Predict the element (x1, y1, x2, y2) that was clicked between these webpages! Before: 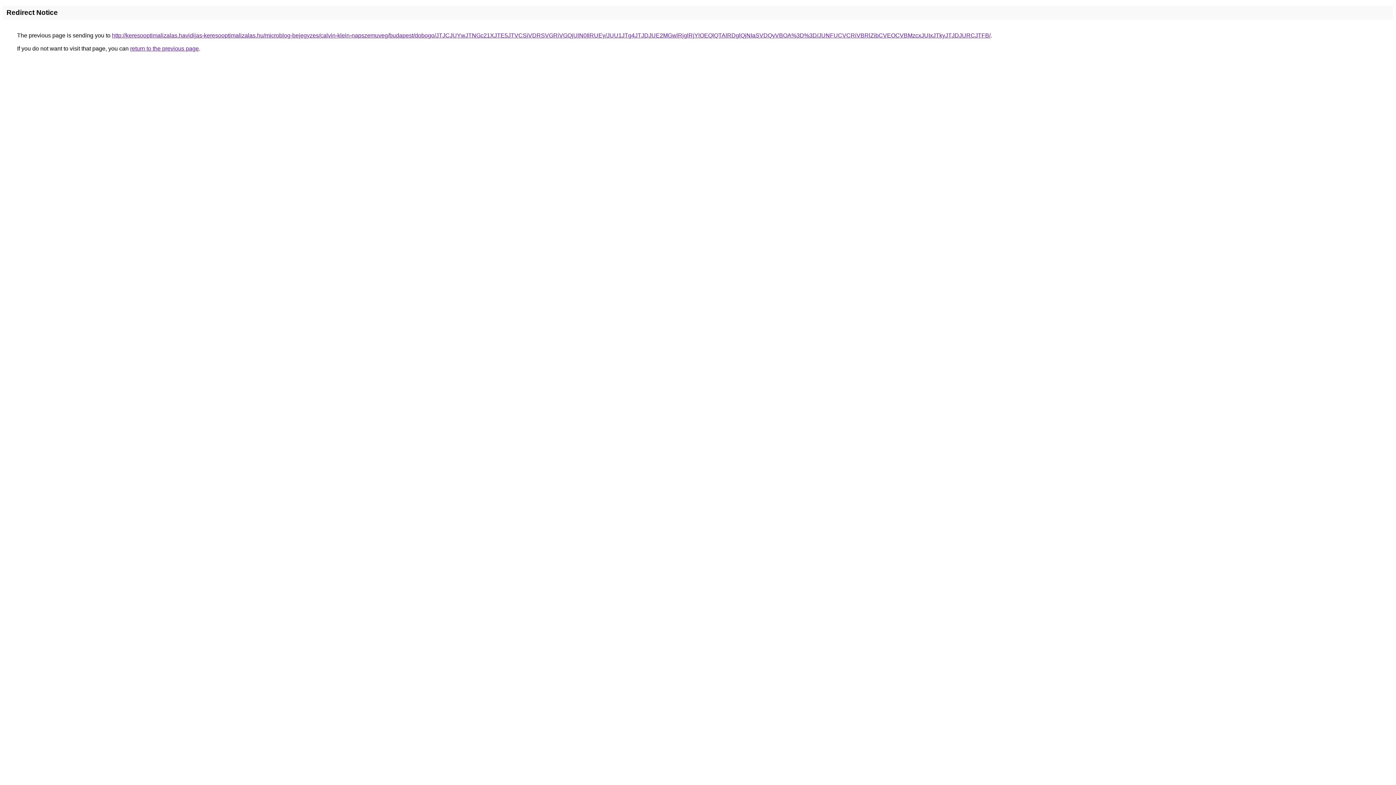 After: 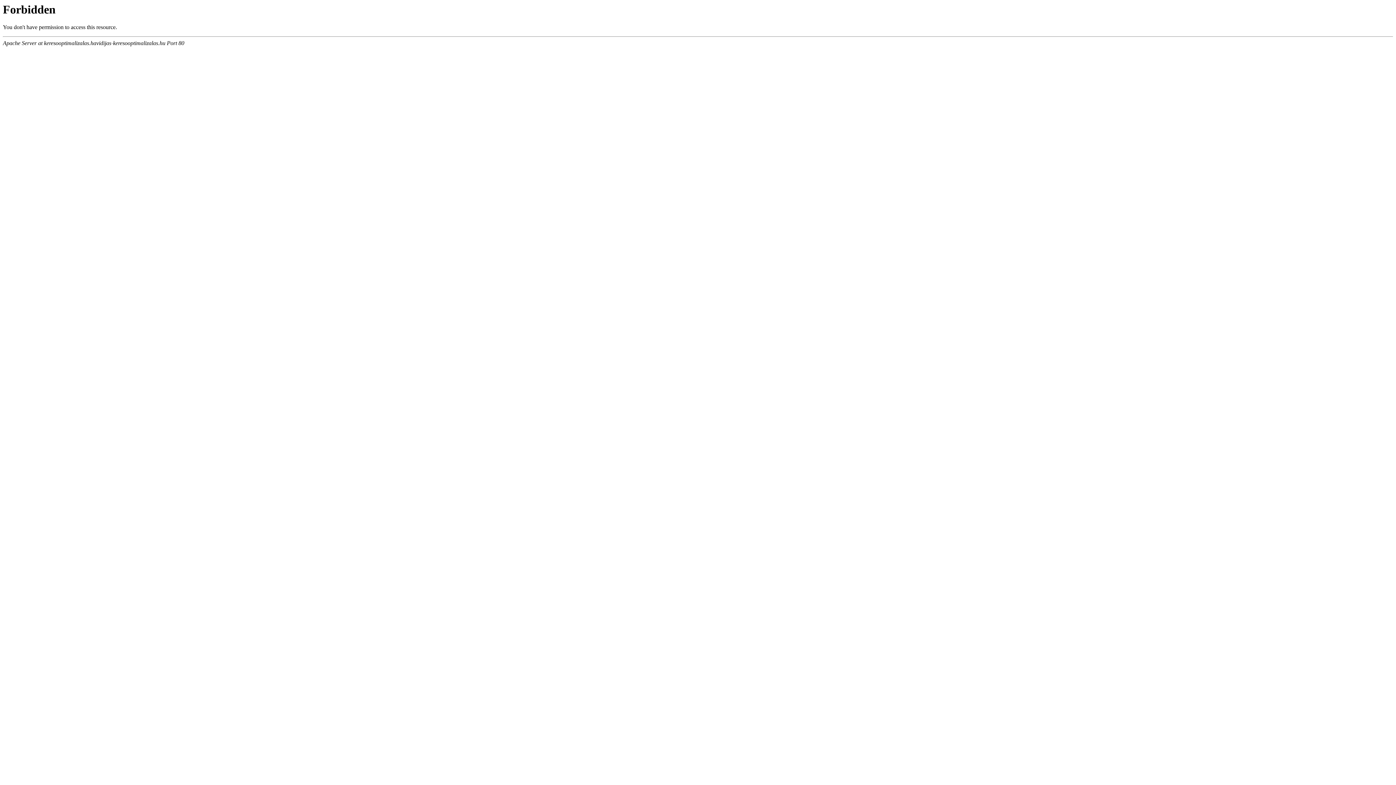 Action: label: http://keresooptimalizalas.havidijas-keresooptimalizalas.hu/microblog-bejegyzes/calvin-klein-napszemuveg/budapest/dobogo/JTJCJUYwJTNGc21XJTE5JTVCSiVDRSVGRiVGQjUlN0IlRUEy/JUU1JTg4JTJDJUE2MGwlRjglRjYlOEQlQTAlRDglQjNIaSVDQyVBOA%3D%3D/JUNFUCVCRiVBRlZibCVEOCVBMzcxJUIxJTkyJTJDJURCJTFB/ bbox: (112, 32, 990, 38)